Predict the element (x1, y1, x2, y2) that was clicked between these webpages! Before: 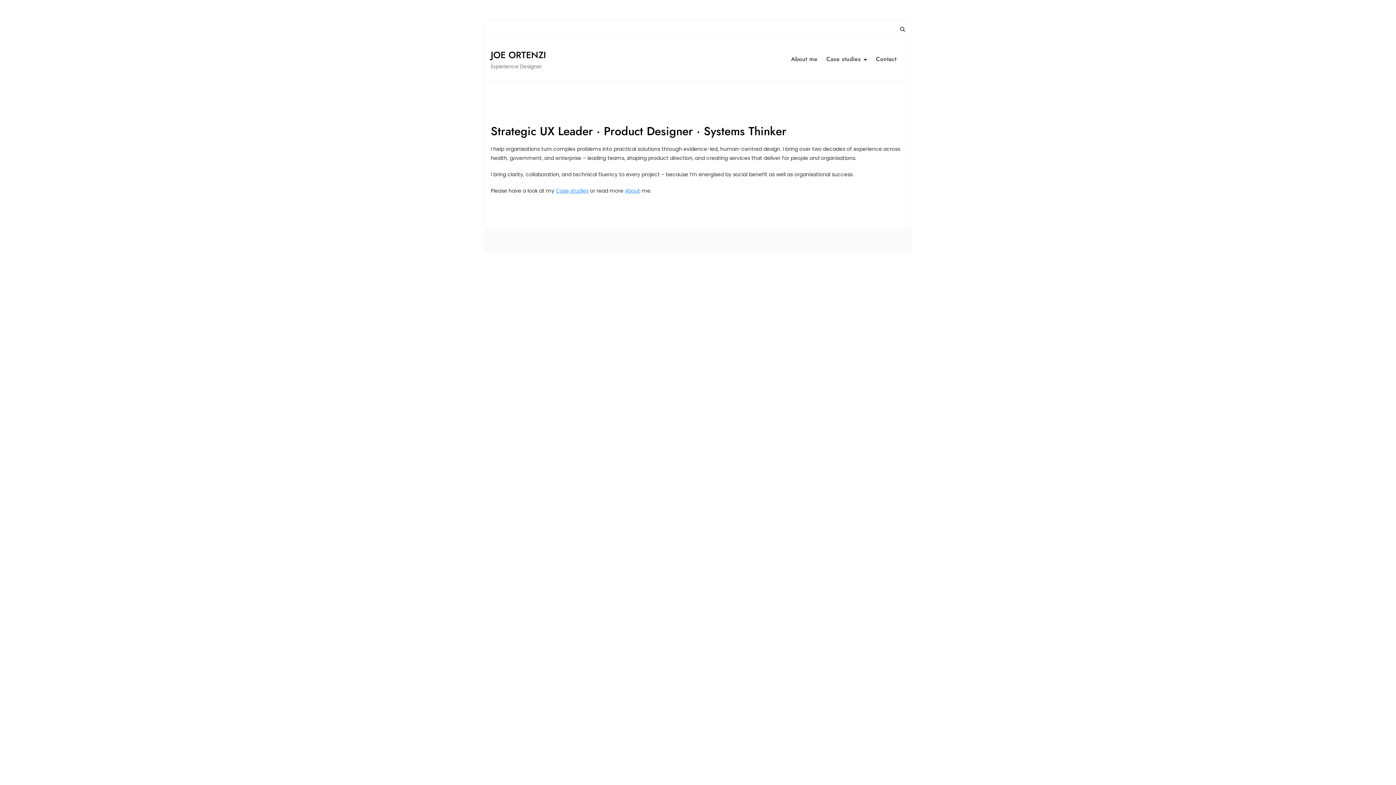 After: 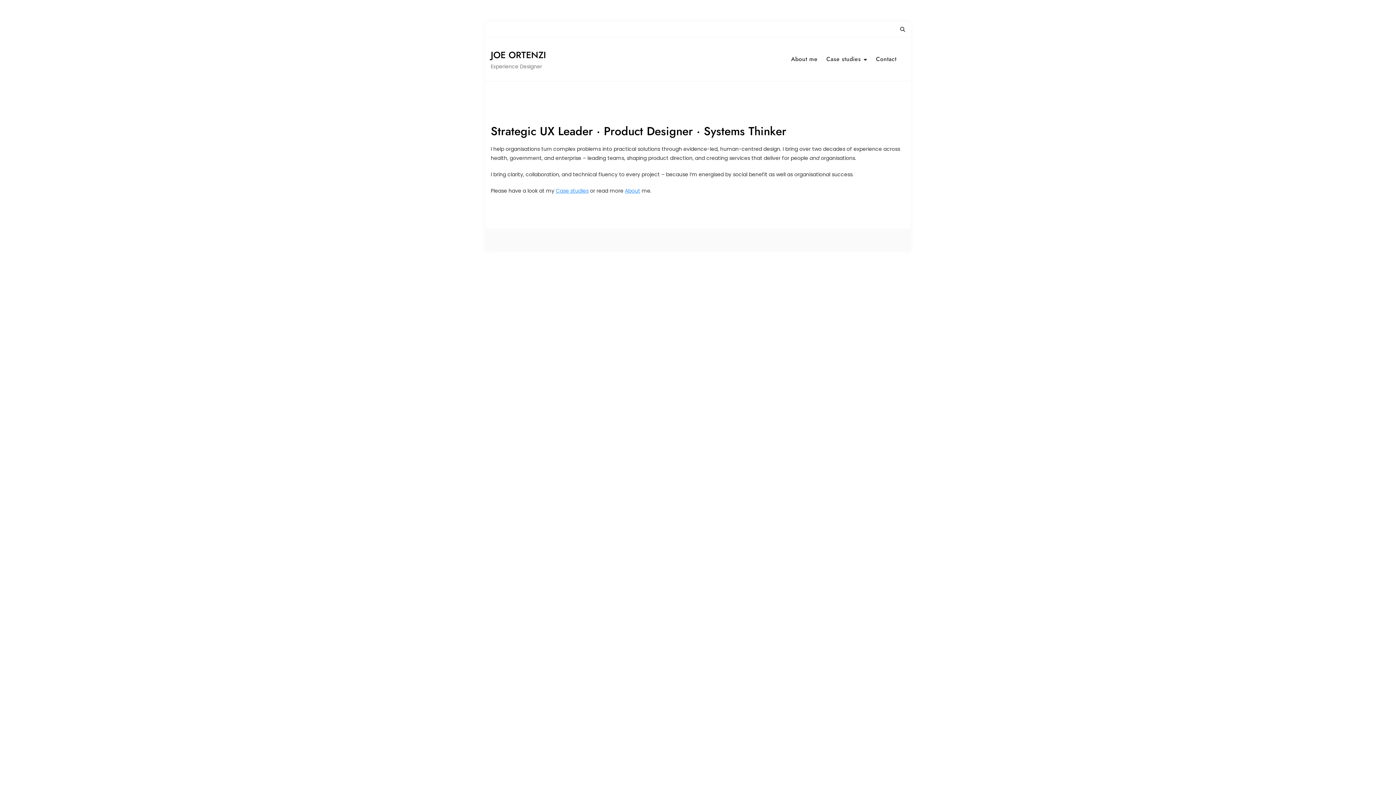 Action: label: JOE ORTENZI bbox: (490, 48, 546, 61)